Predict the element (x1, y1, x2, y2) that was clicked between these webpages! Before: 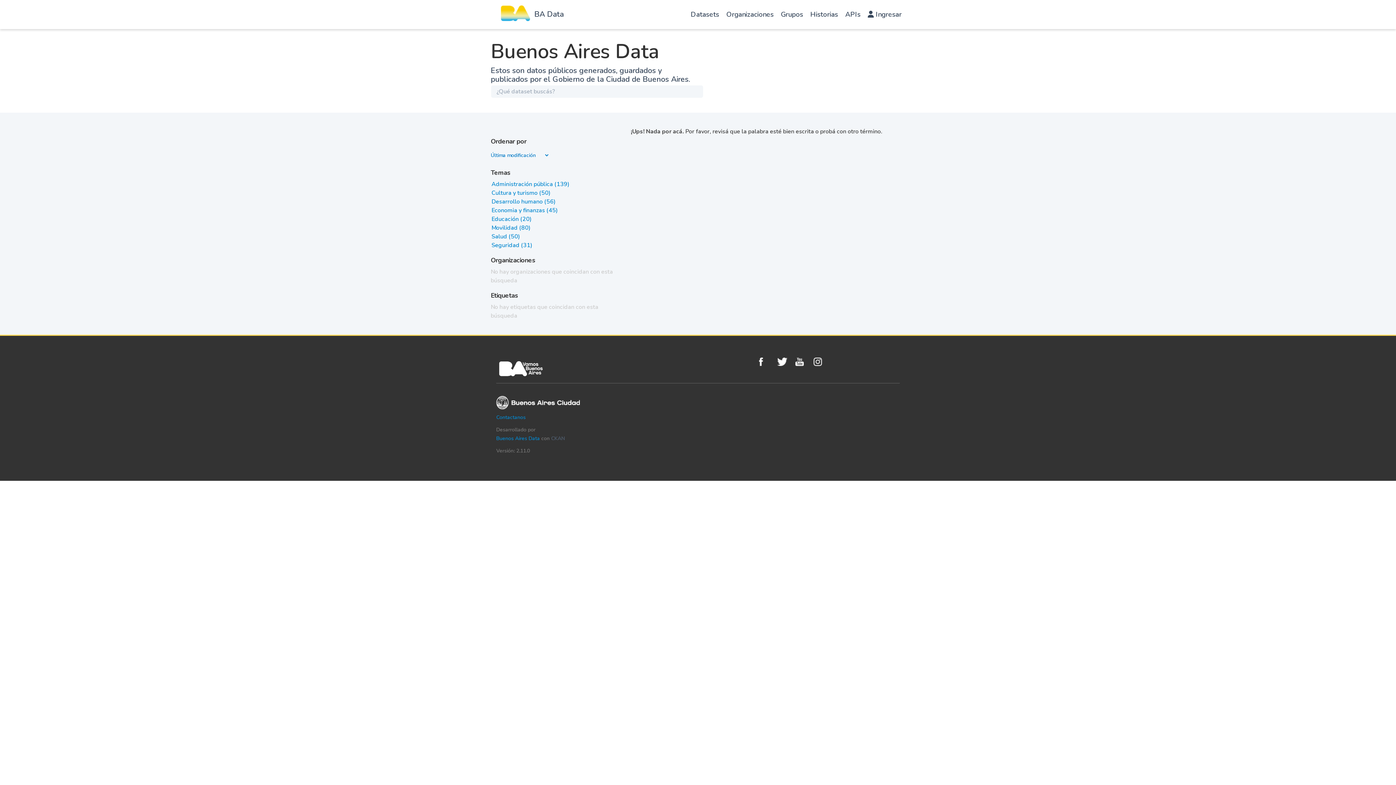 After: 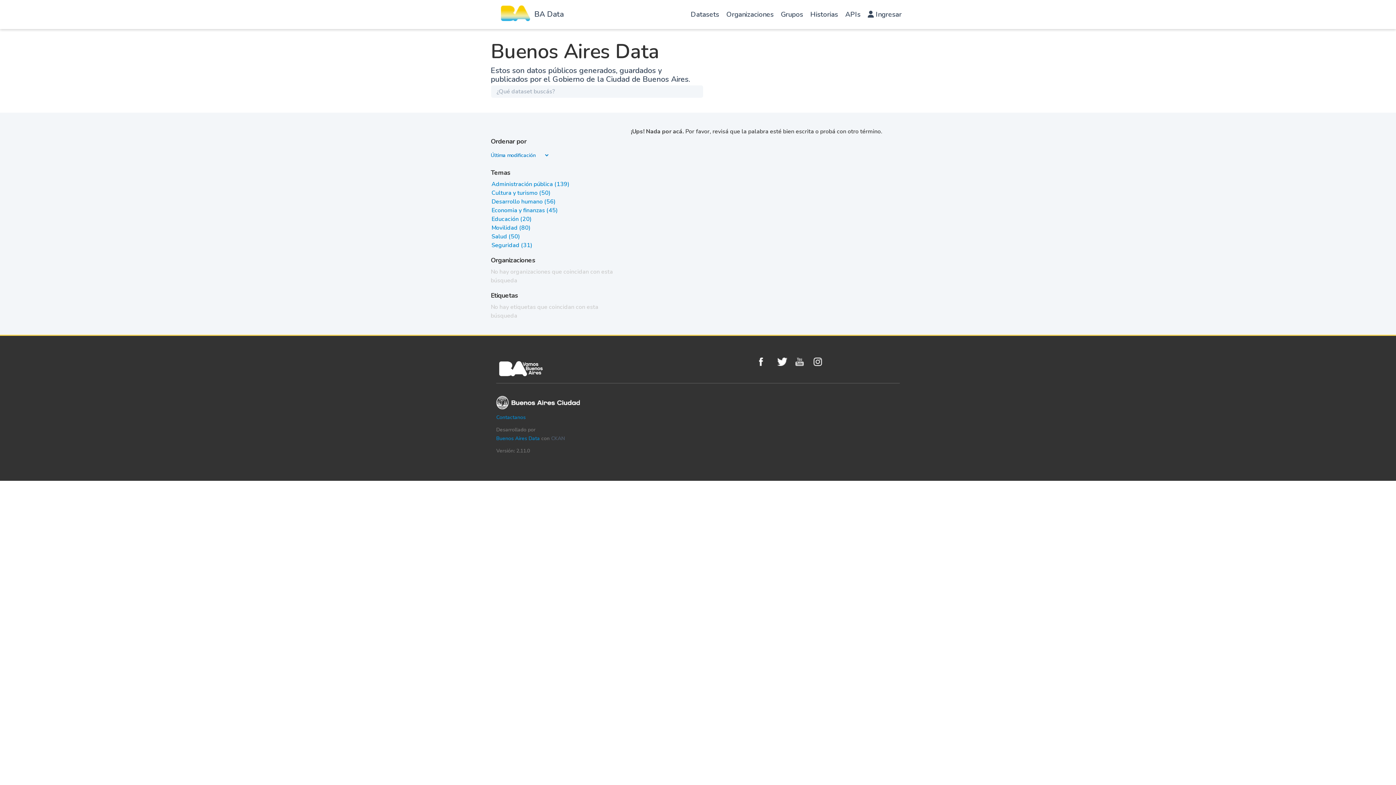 Action: bbox: (795, 357, 810, 366) label: Youtube